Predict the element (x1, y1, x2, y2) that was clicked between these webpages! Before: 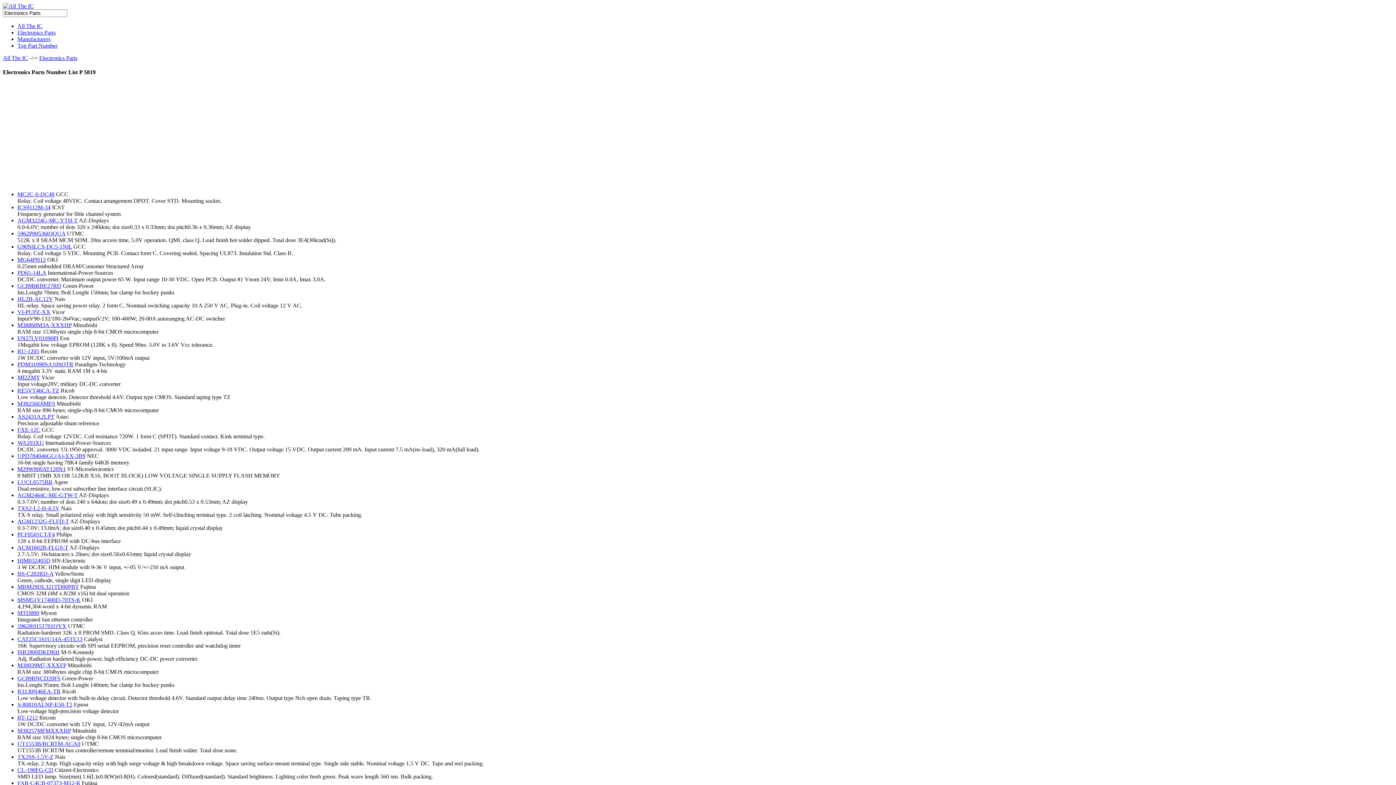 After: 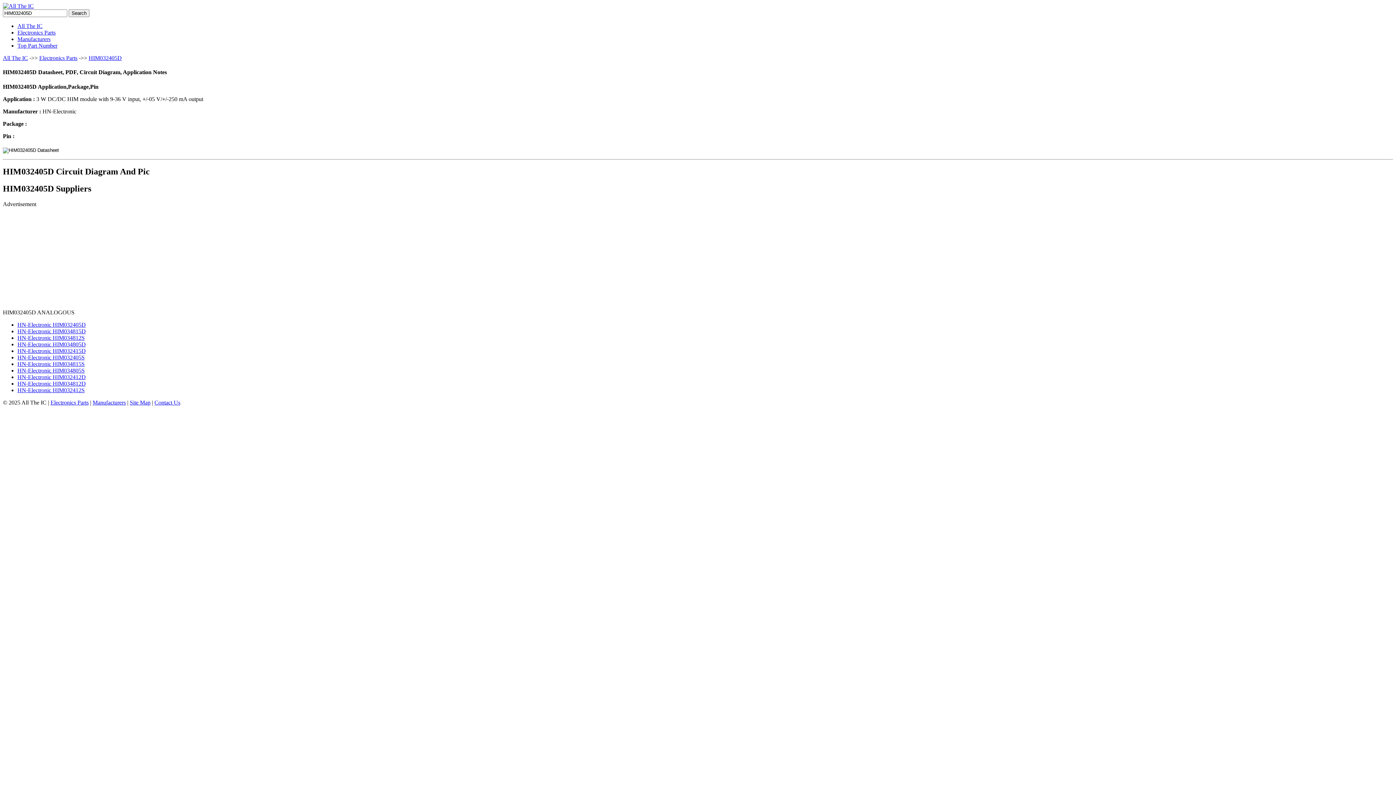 Action: bbox: (17, 557, 50, 563) label: HIM032405D